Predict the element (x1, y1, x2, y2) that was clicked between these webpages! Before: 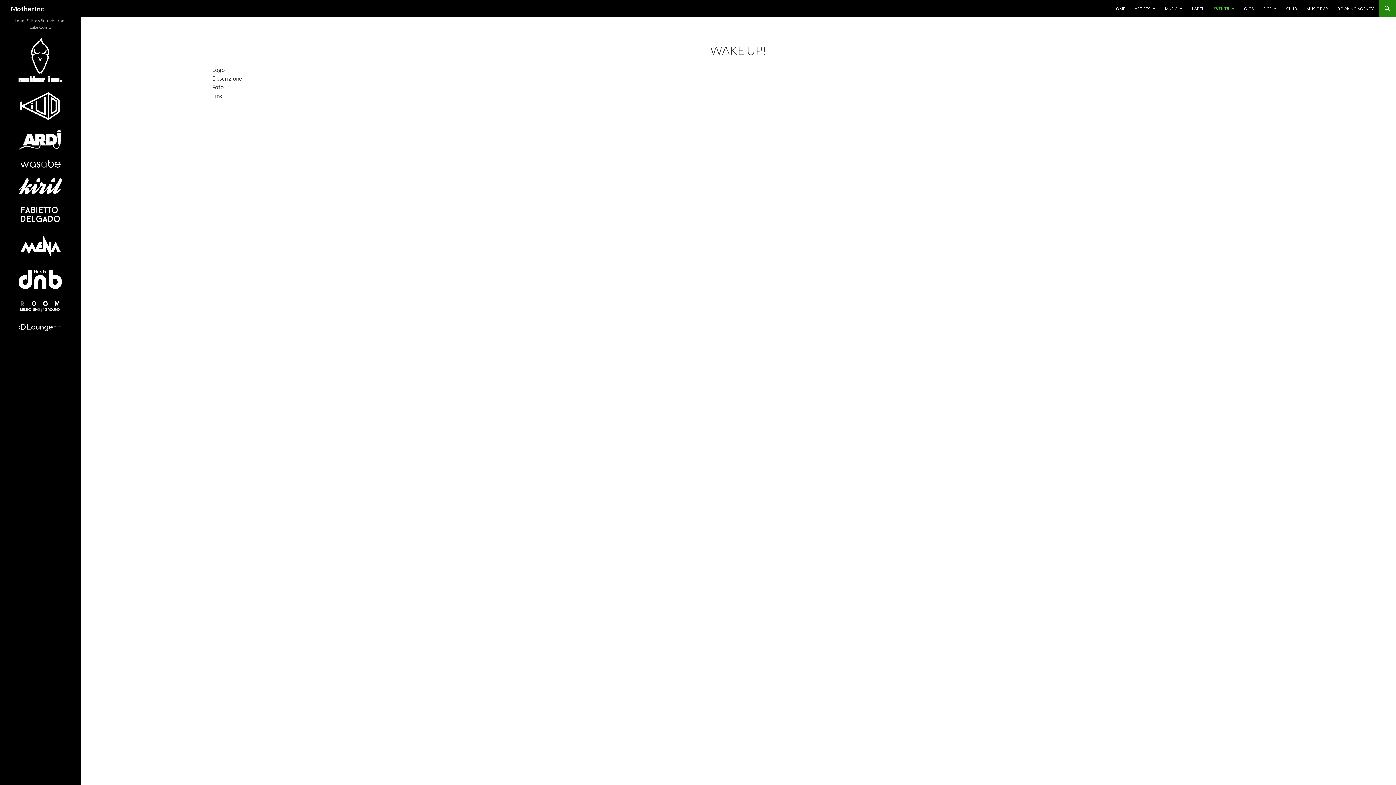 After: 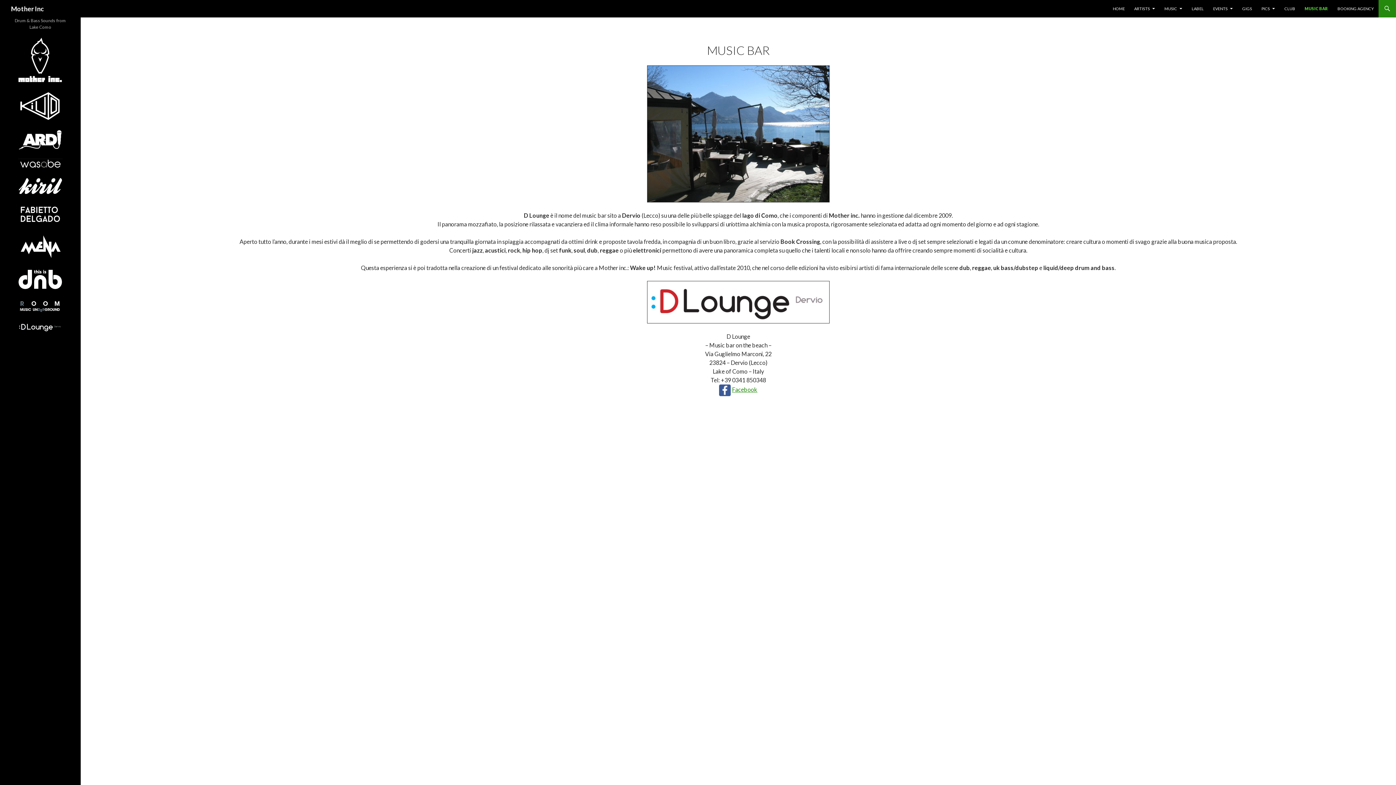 Action: label: MUSIC BAR bbox: (1302, 0, 1332, 17)